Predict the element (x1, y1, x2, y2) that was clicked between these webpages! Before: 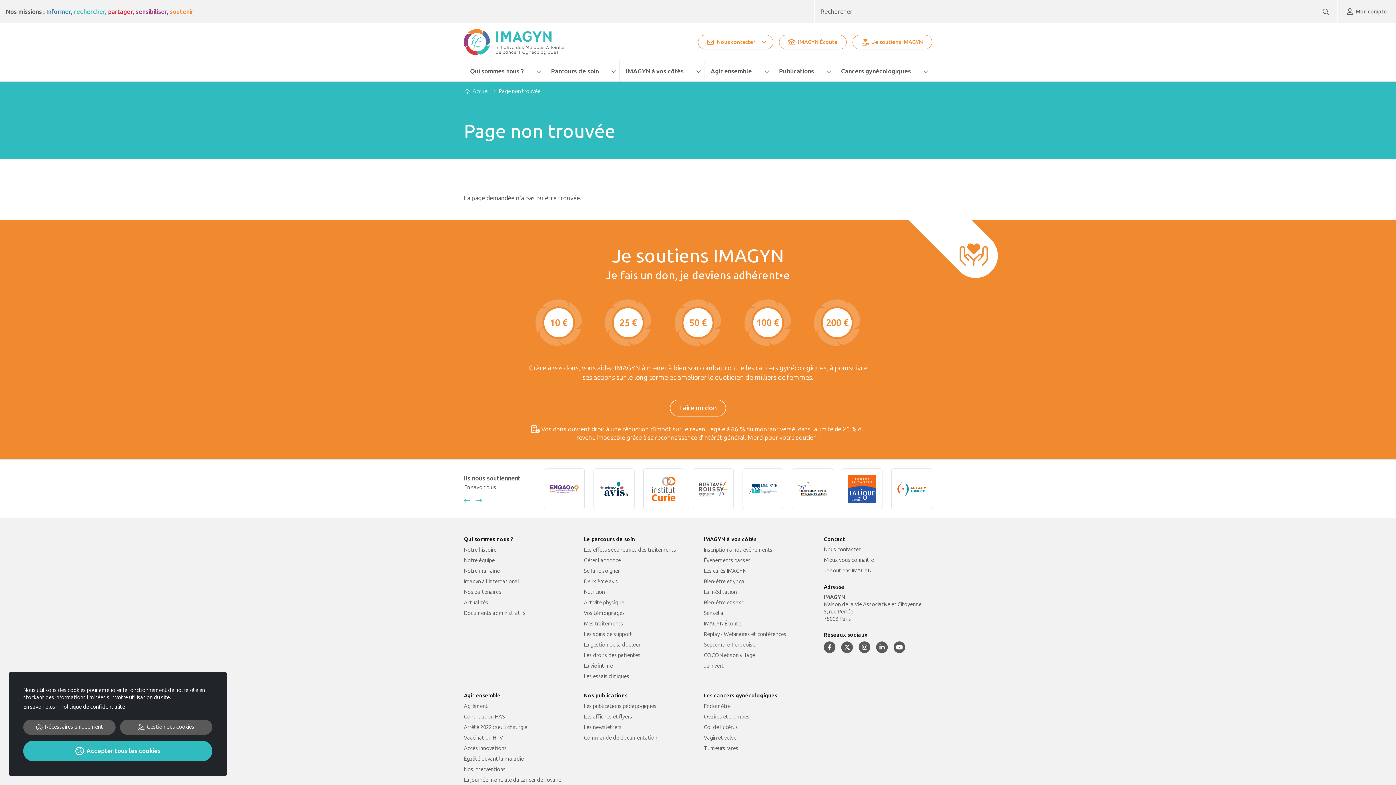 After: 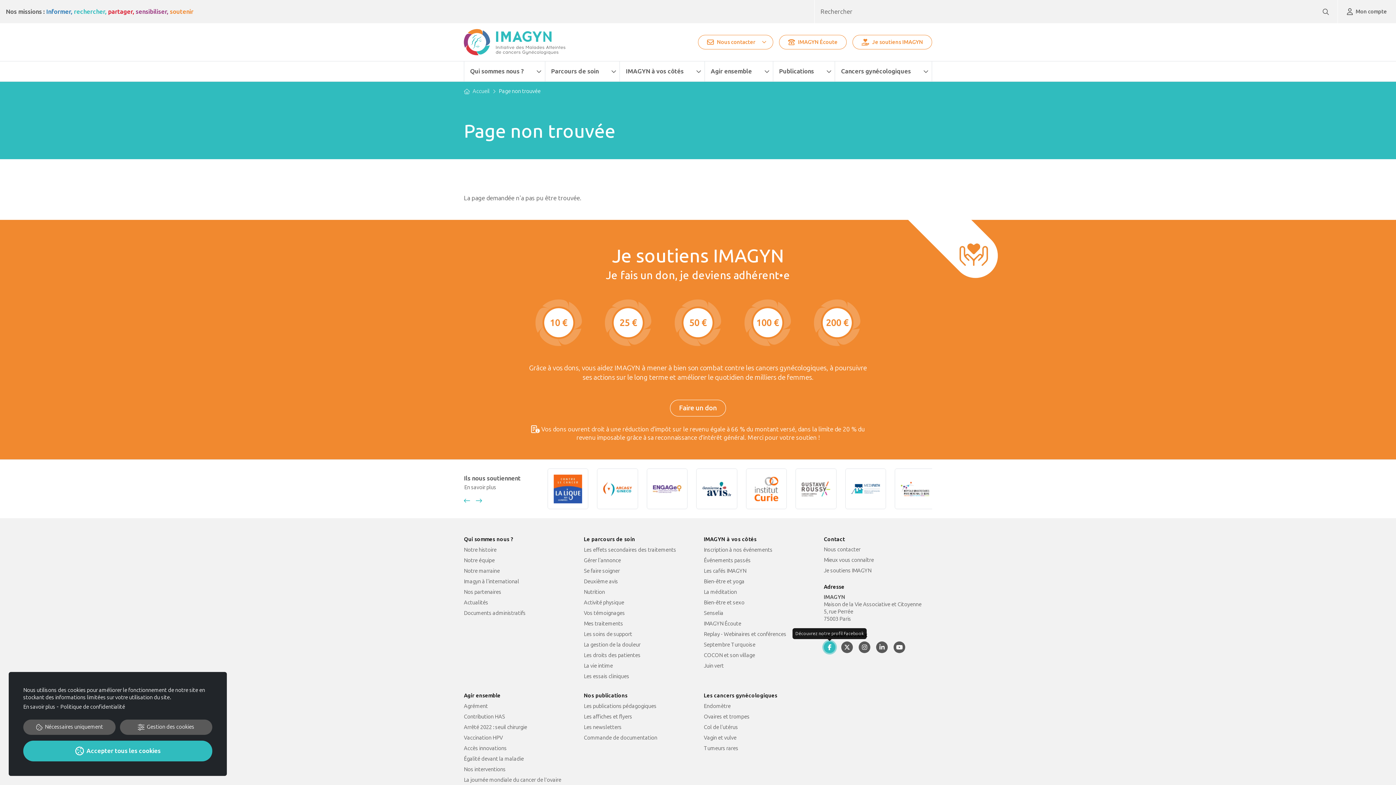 Action: bbox: (824, 641, 835, 653) label: Facebook